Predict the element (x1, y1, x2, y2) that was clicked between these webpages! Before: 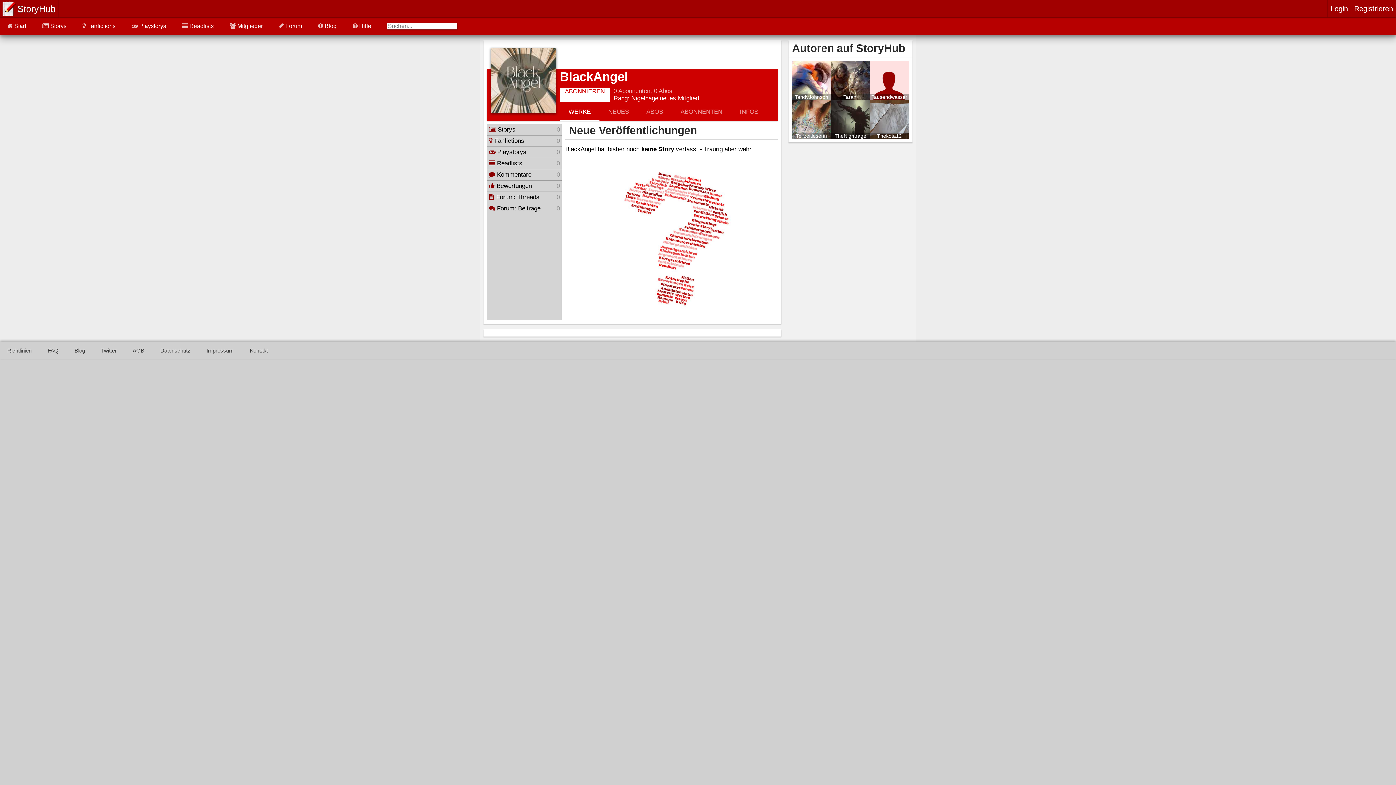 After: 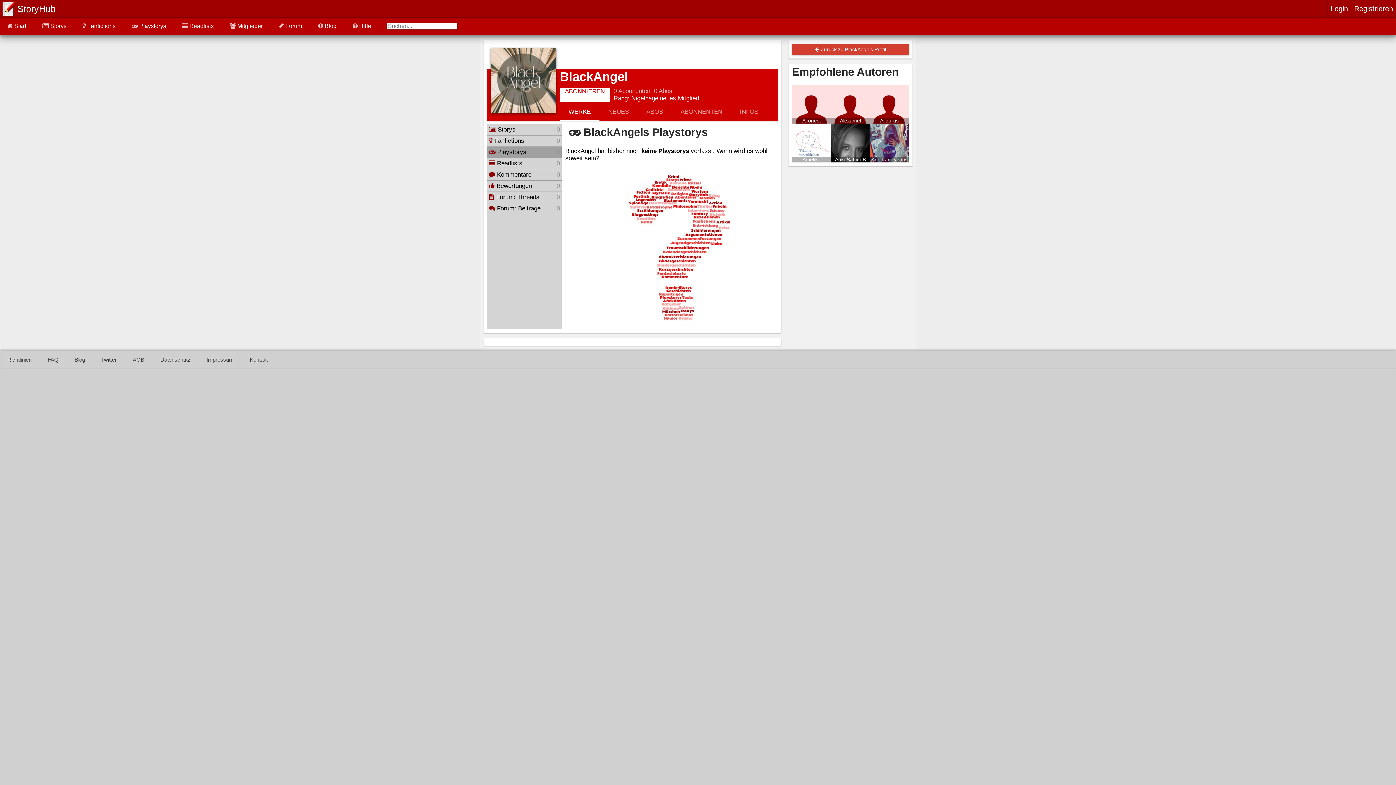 Action: bbox: (489, 148, 530, 155) label:  Playstorys